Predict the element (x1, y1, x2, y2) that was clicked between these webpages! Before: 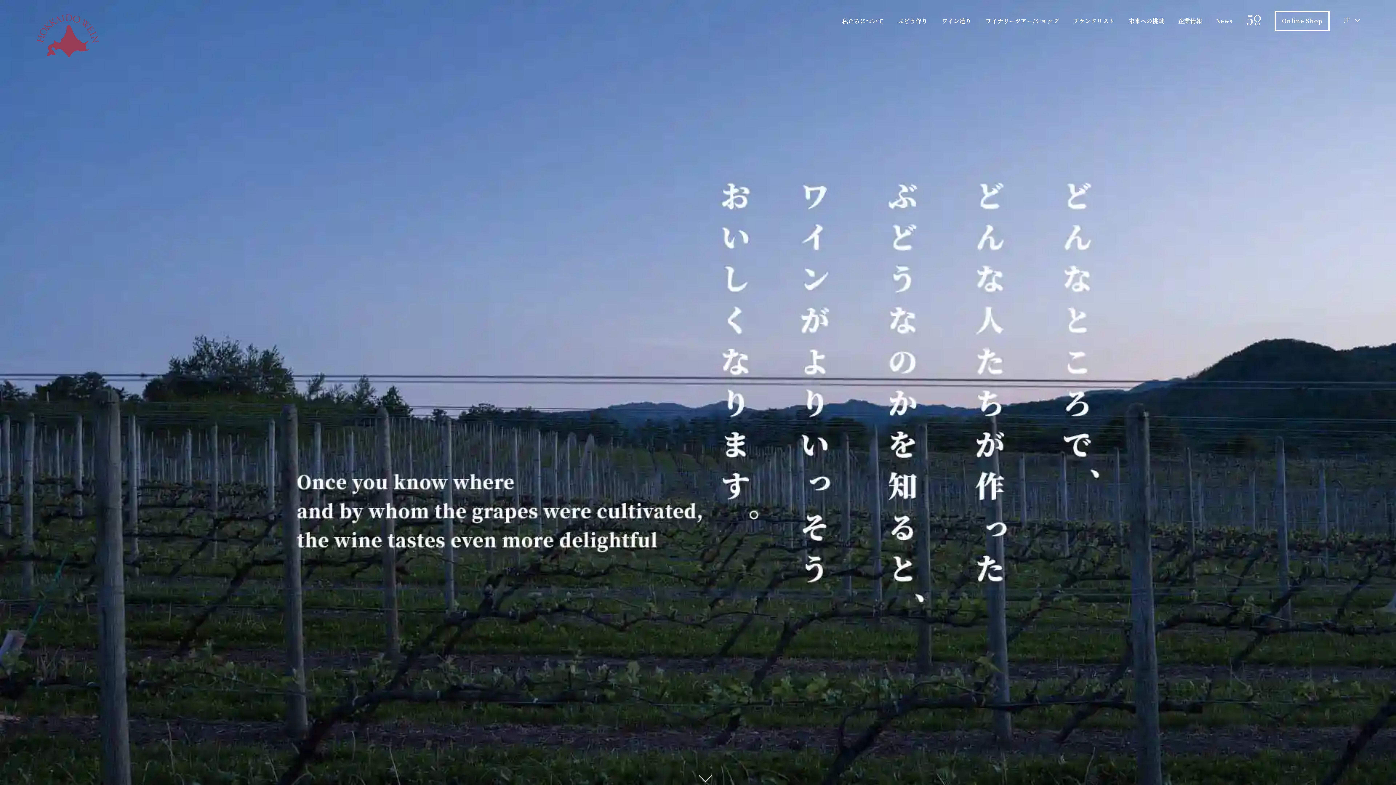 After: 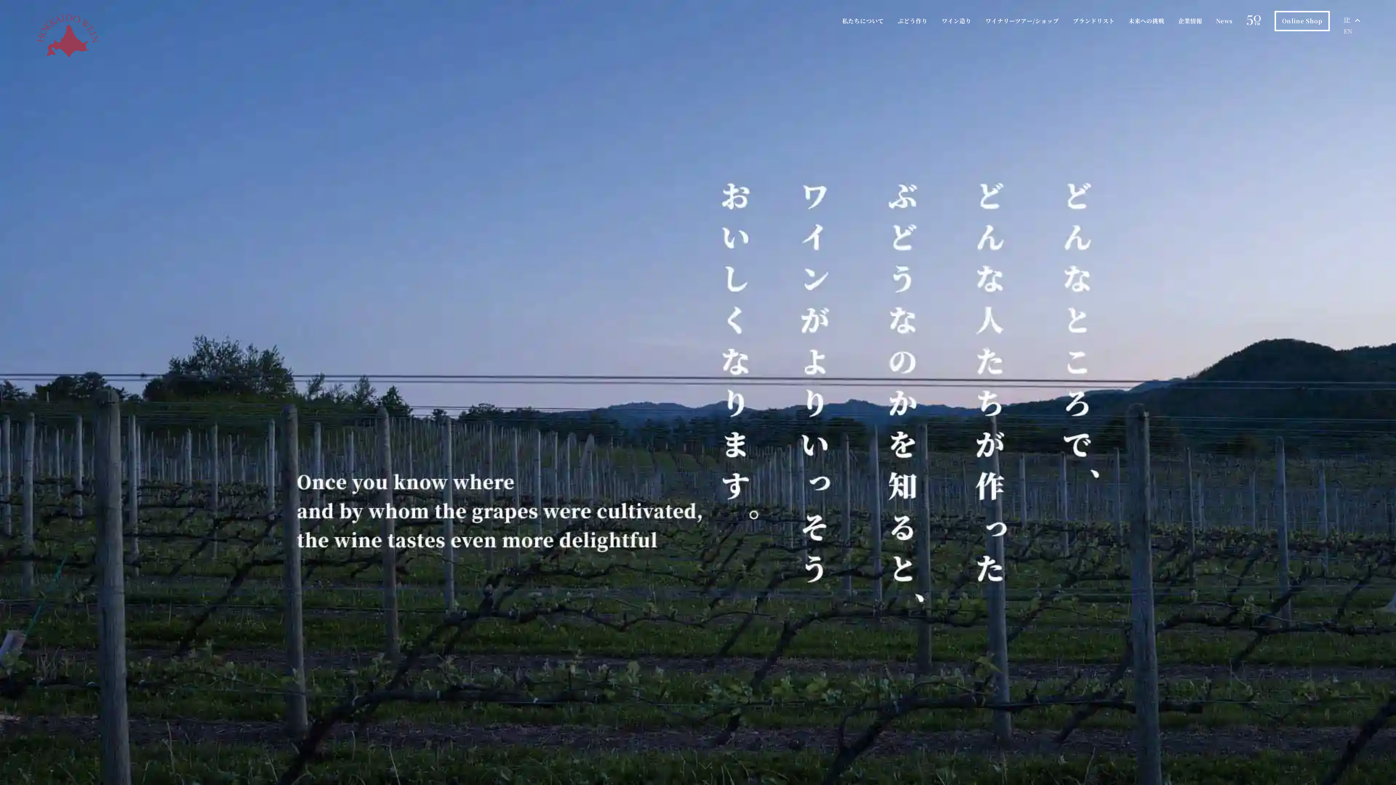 Action: bbox: (1344, 13, 1361, 25) label: JP